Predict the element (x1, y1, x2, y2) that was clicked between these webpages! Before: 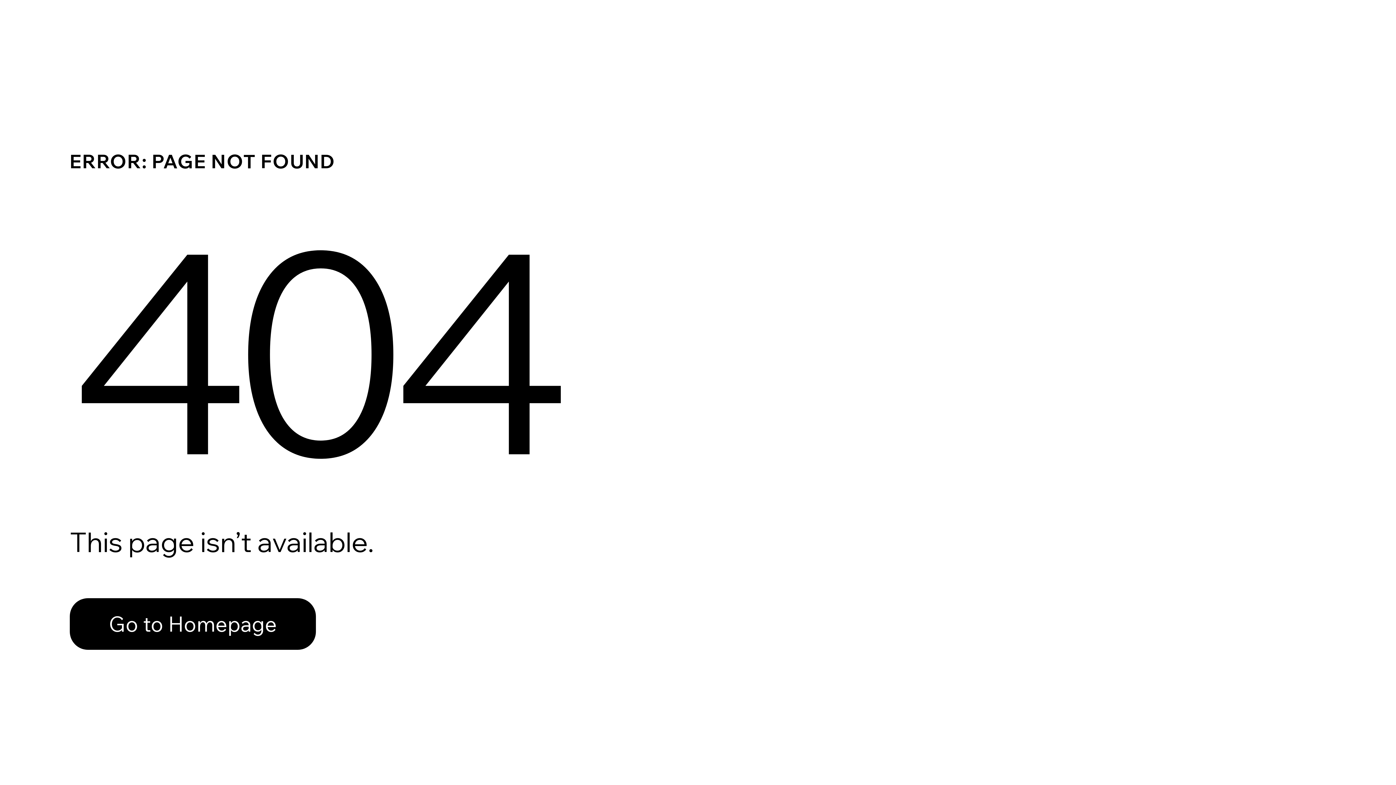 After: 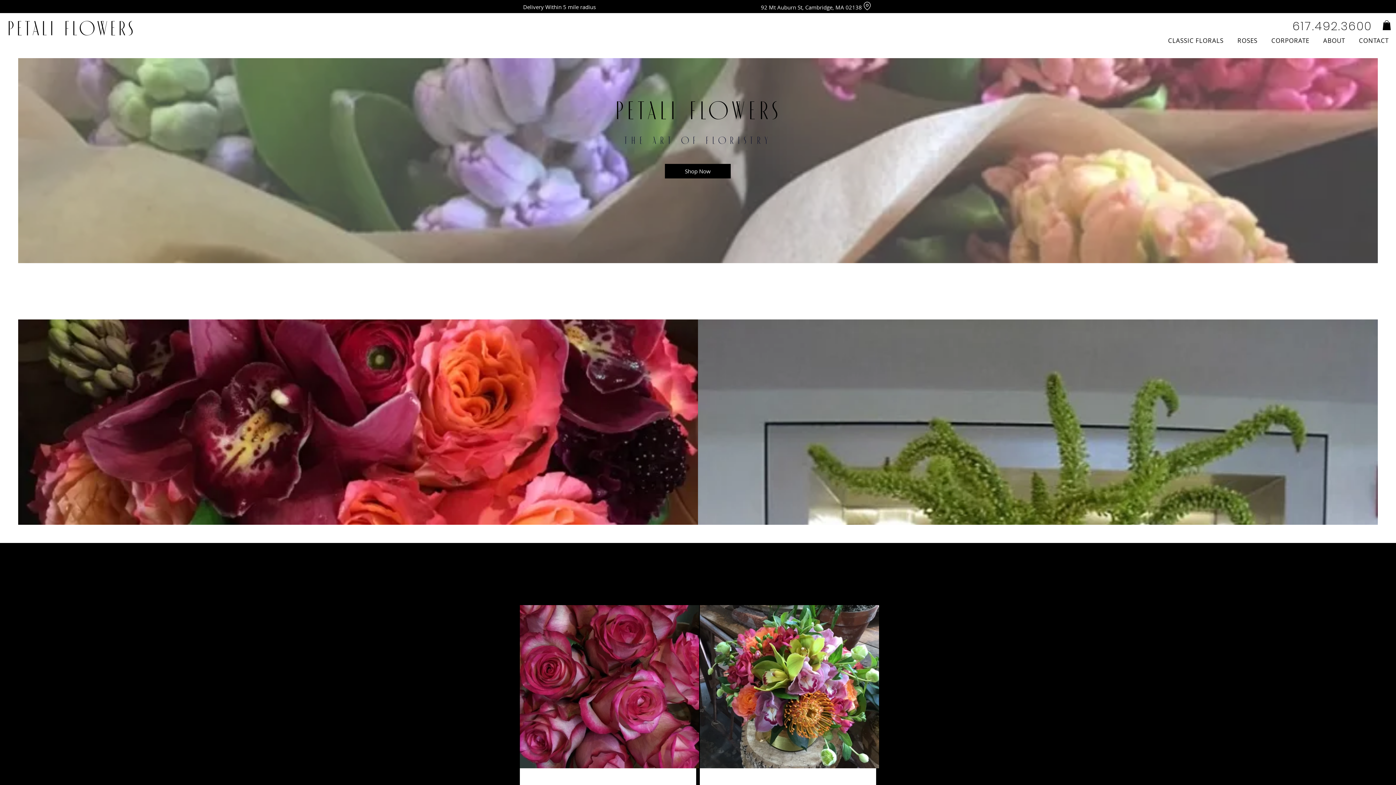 Action: bbox: (69, 582, 768, 659) label: Go to Homepage